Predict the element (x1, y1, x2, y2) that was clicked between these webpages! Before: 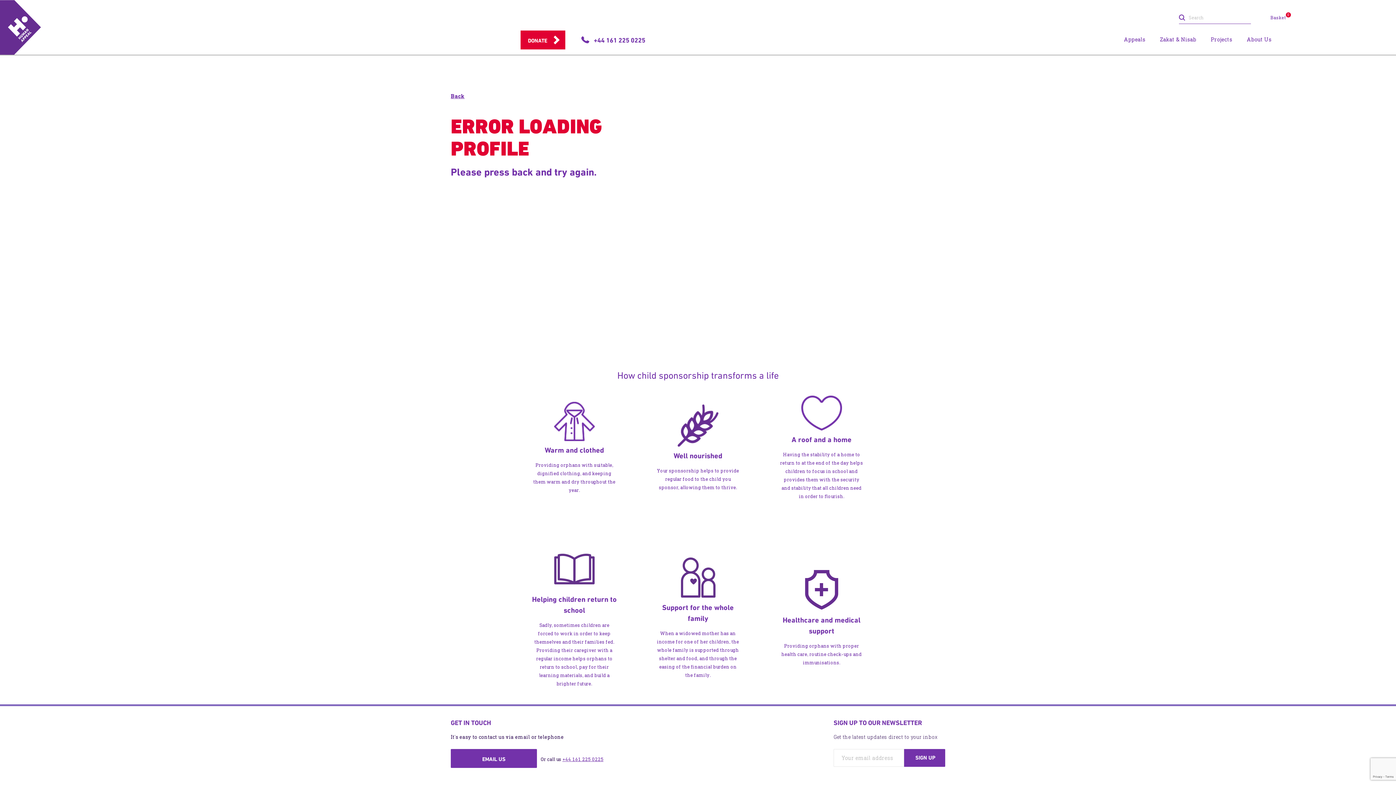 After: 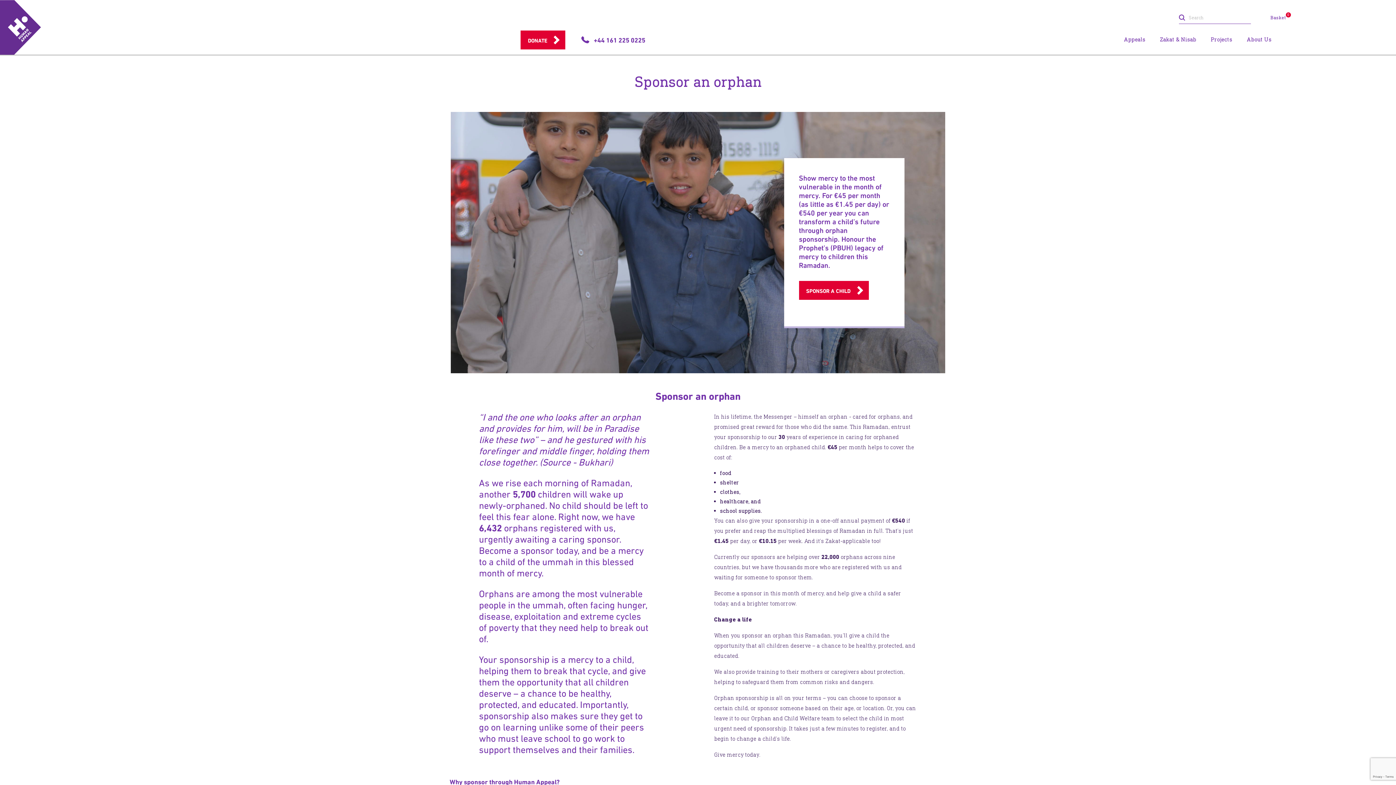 Action: bbox: (450, 91, 464, 101) label: Back